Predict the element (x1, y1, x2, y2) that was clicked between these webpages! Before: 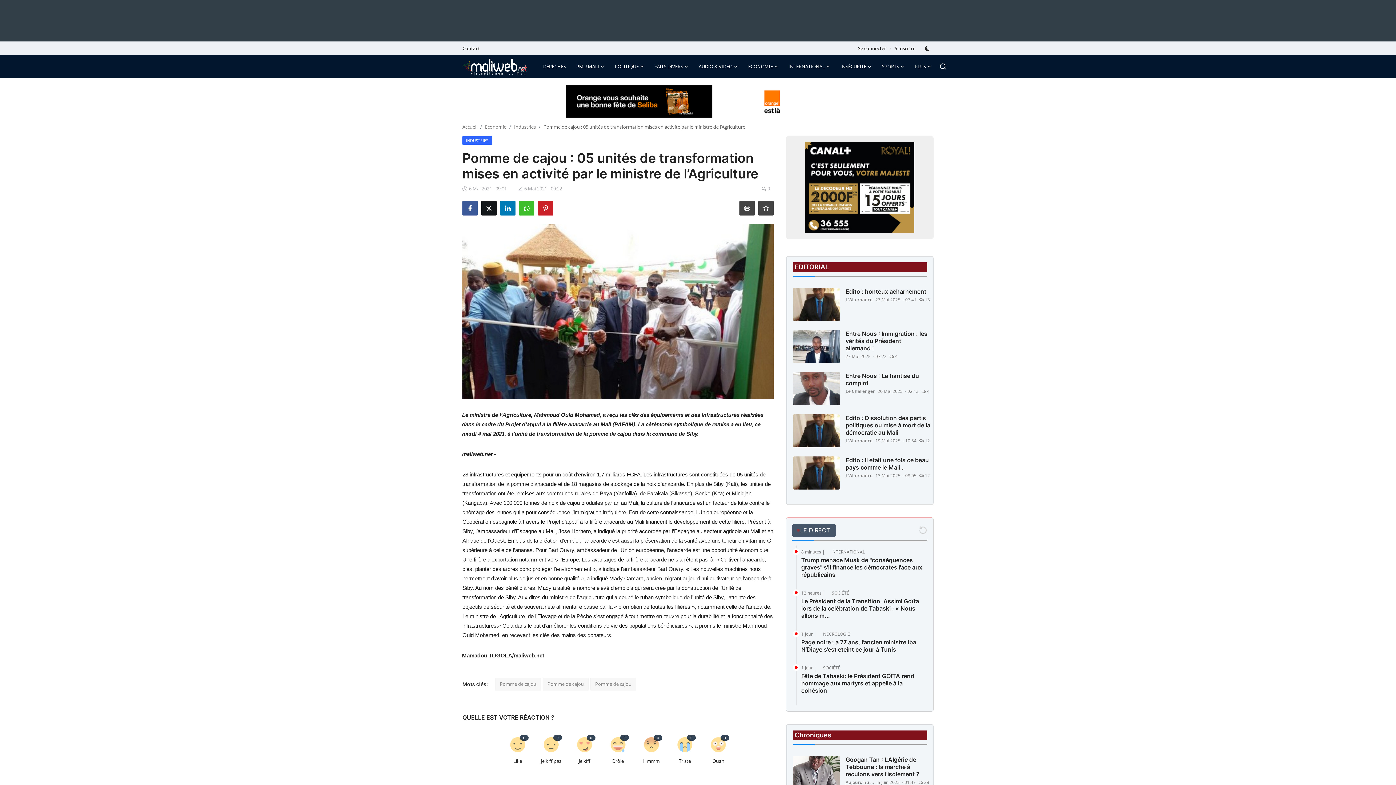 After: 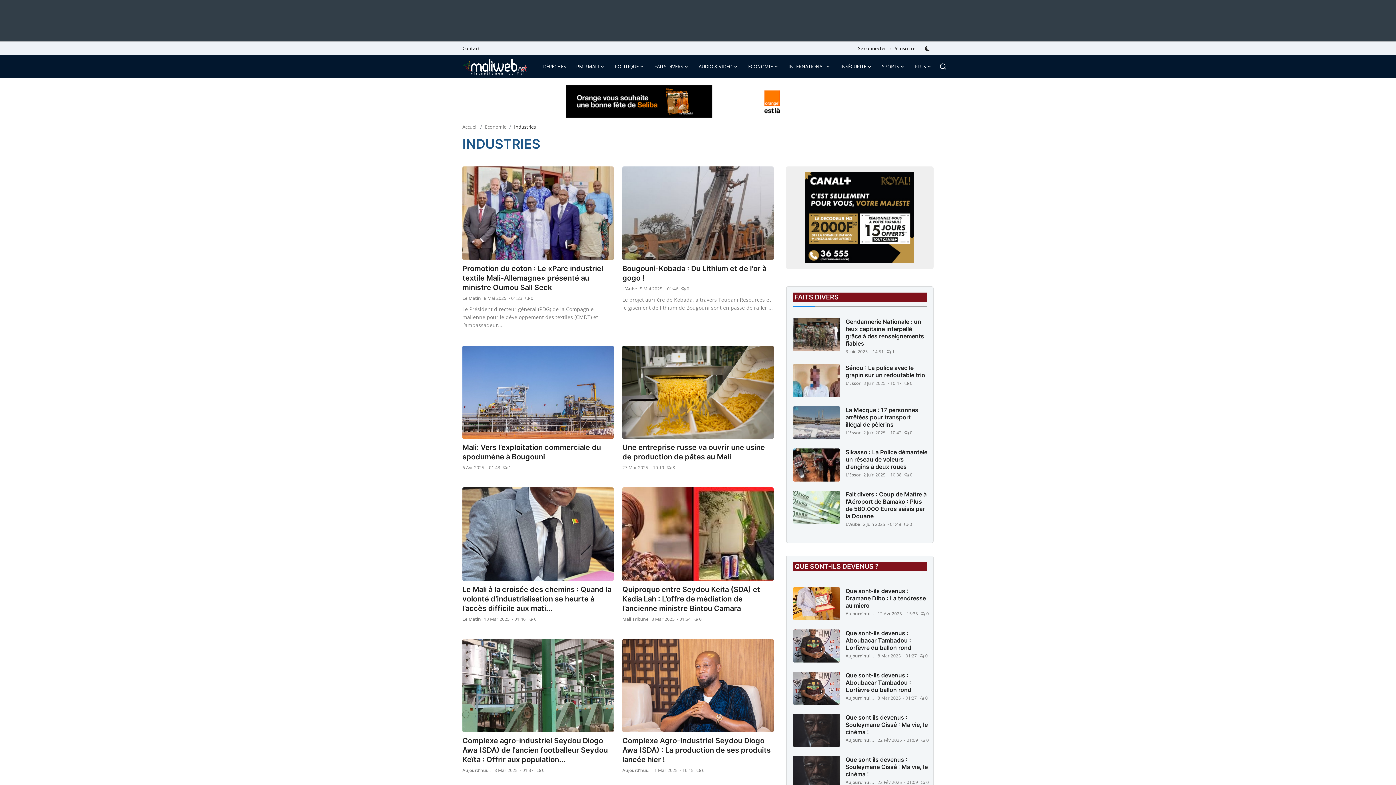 Action: label: INDUSTRIES bbox: (462, 136, 492, 143)